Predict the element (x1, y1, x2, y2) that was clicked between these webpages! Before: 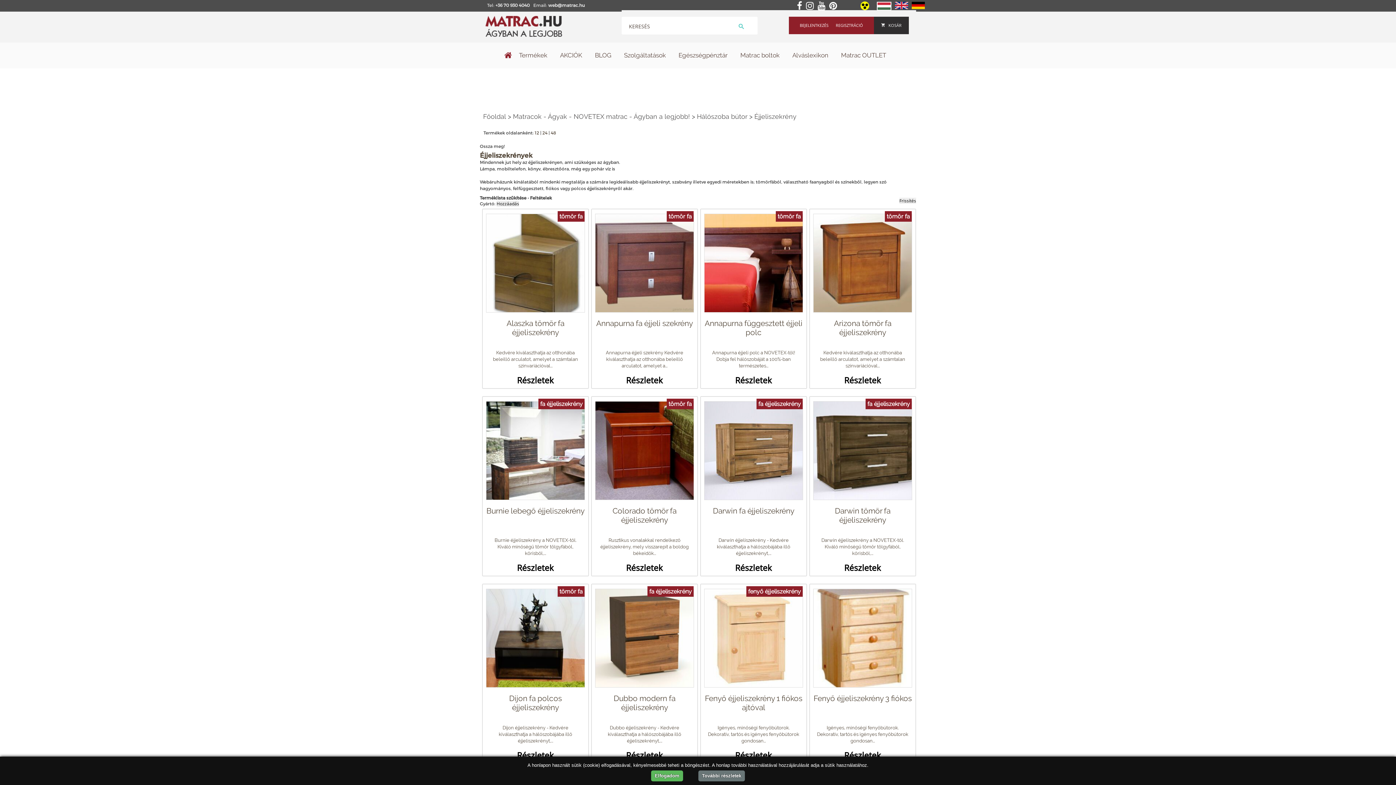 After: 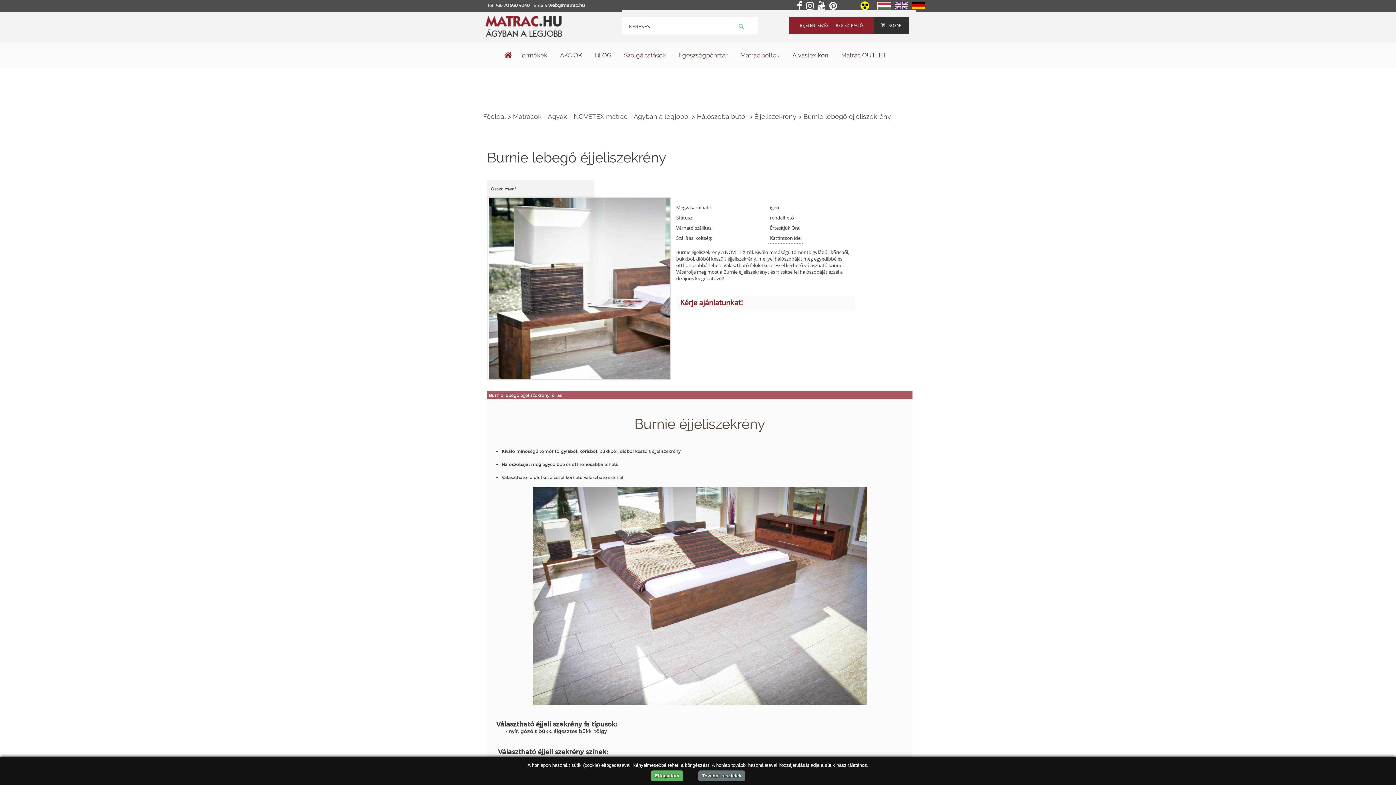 Action: bbox: (484, 398, 586, 502)